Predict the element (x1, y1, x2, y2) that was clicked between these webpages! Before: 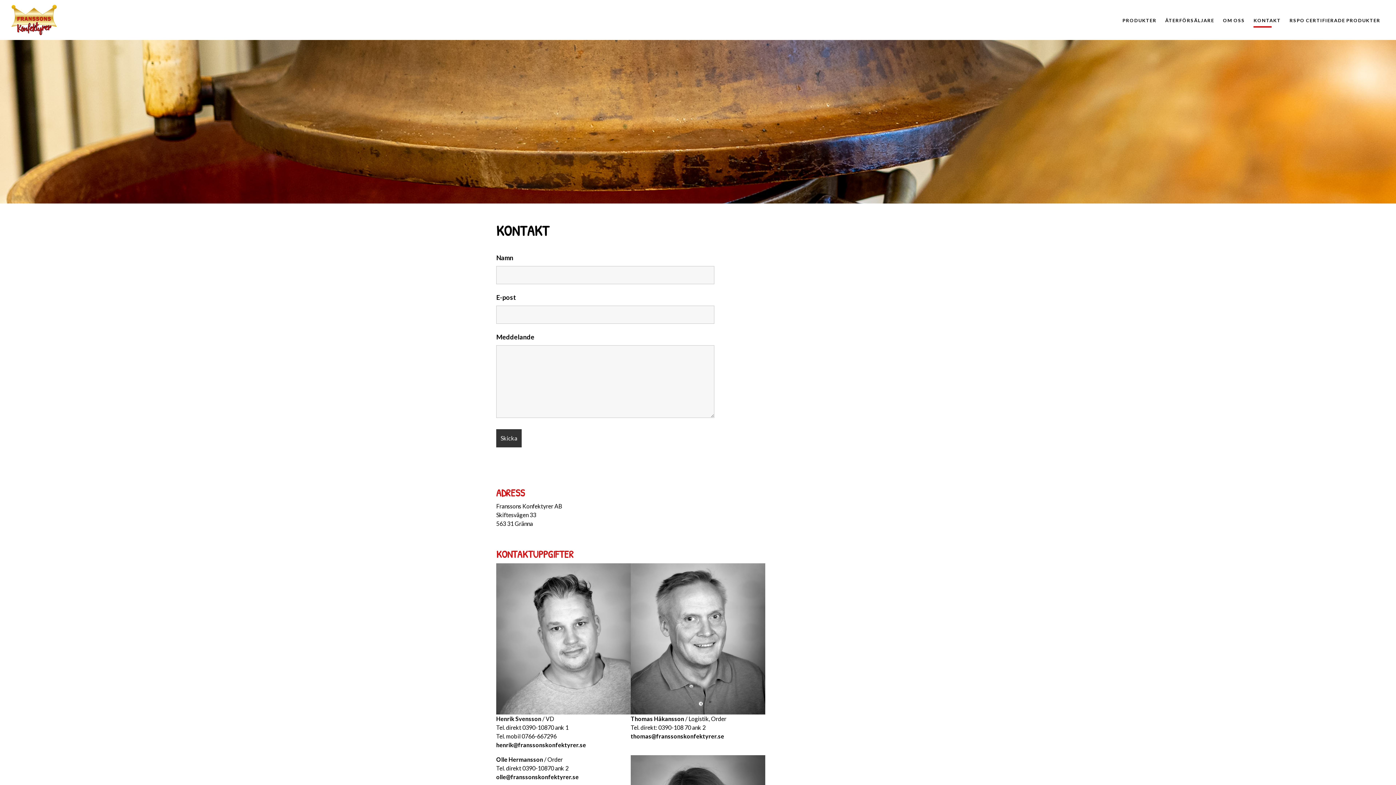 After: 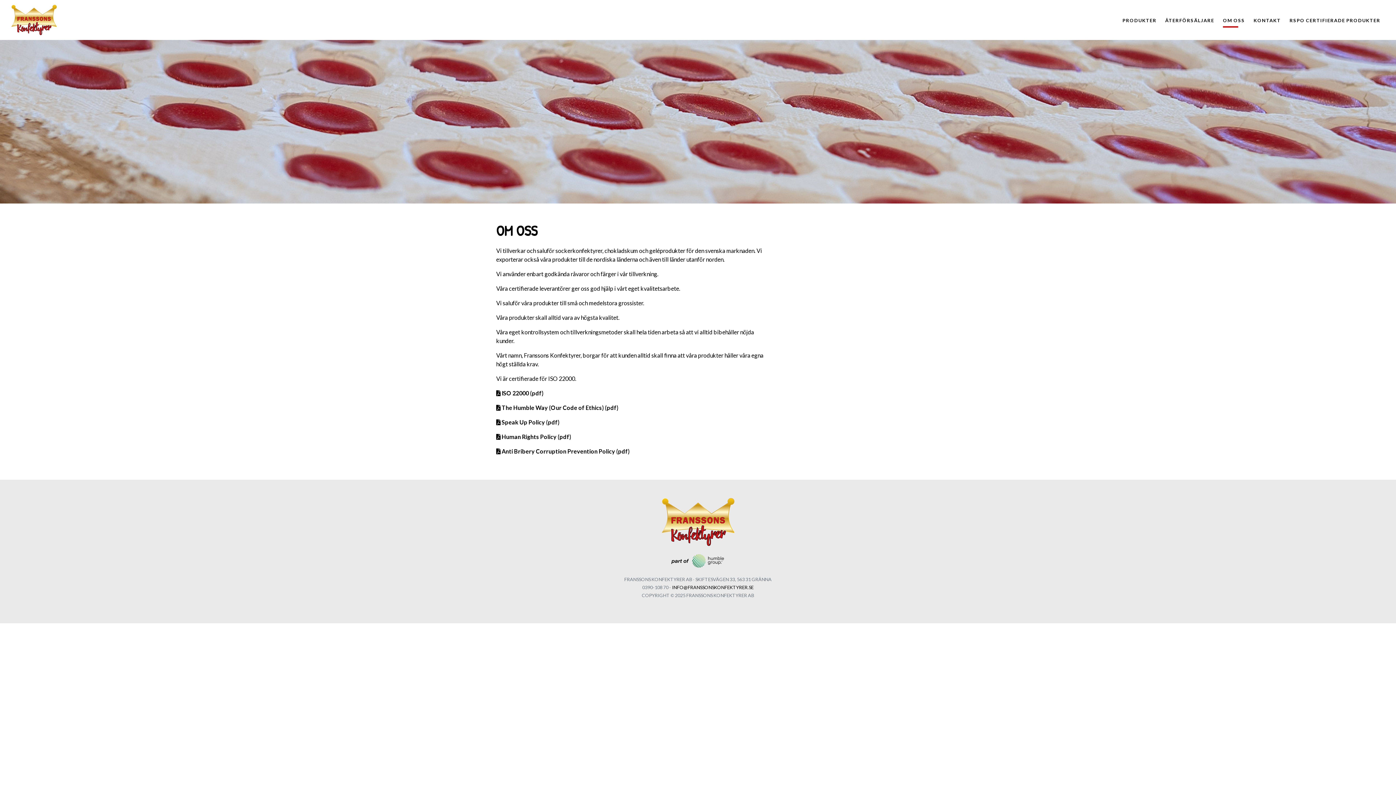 Action: bbox: (1218, 17, 1249, 23) label: OM OSS